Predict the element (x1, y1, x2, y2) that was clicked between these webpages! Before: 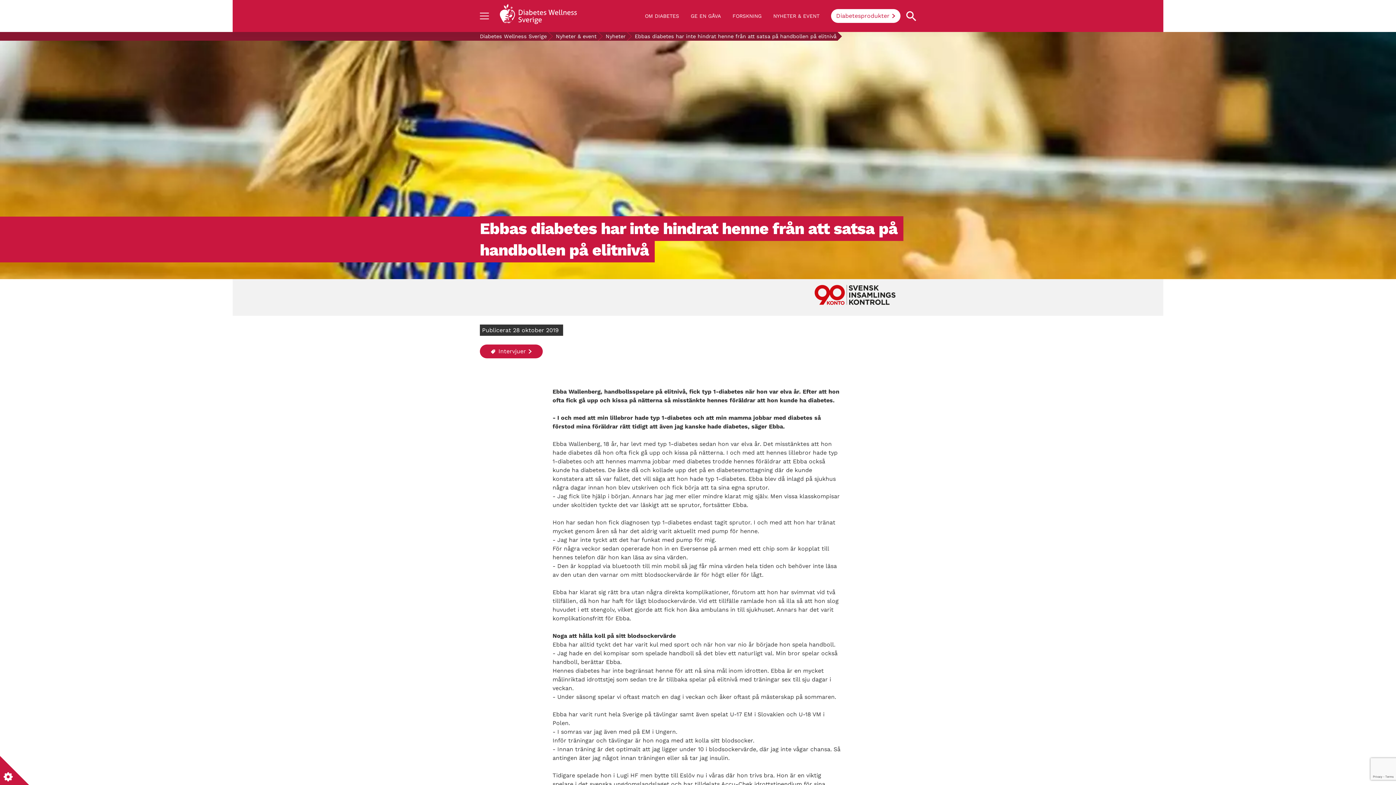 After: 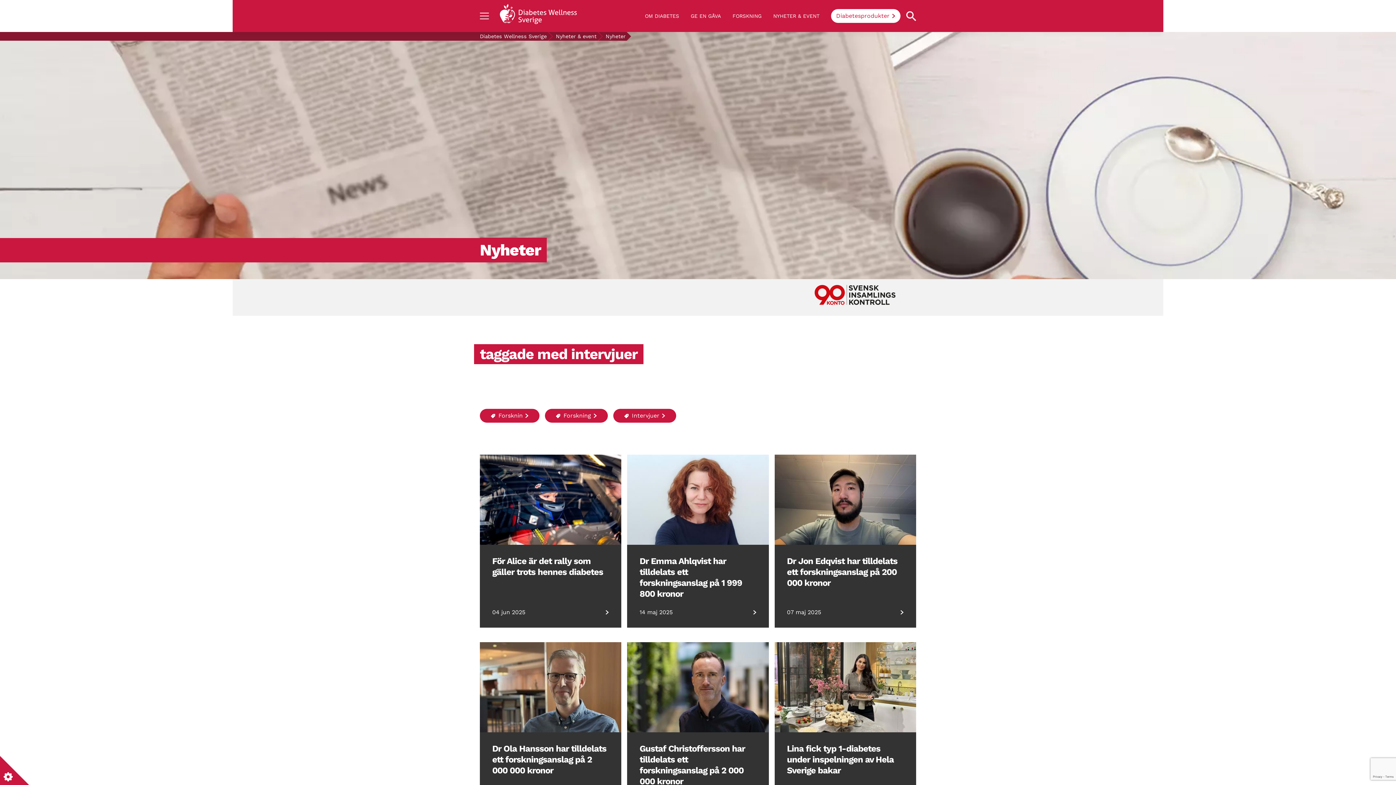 Action: bbox: (480, 344, 542, 358) label:  Intervjuer